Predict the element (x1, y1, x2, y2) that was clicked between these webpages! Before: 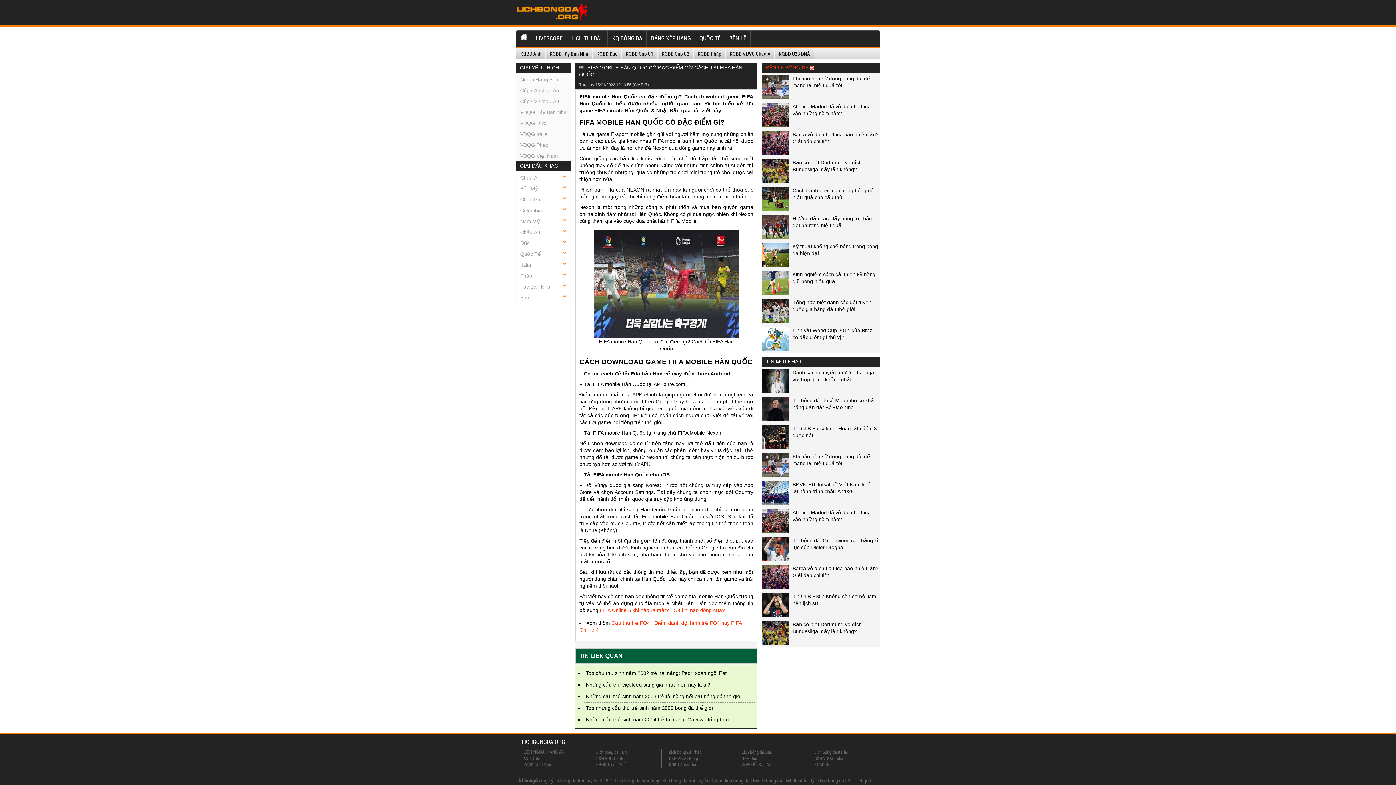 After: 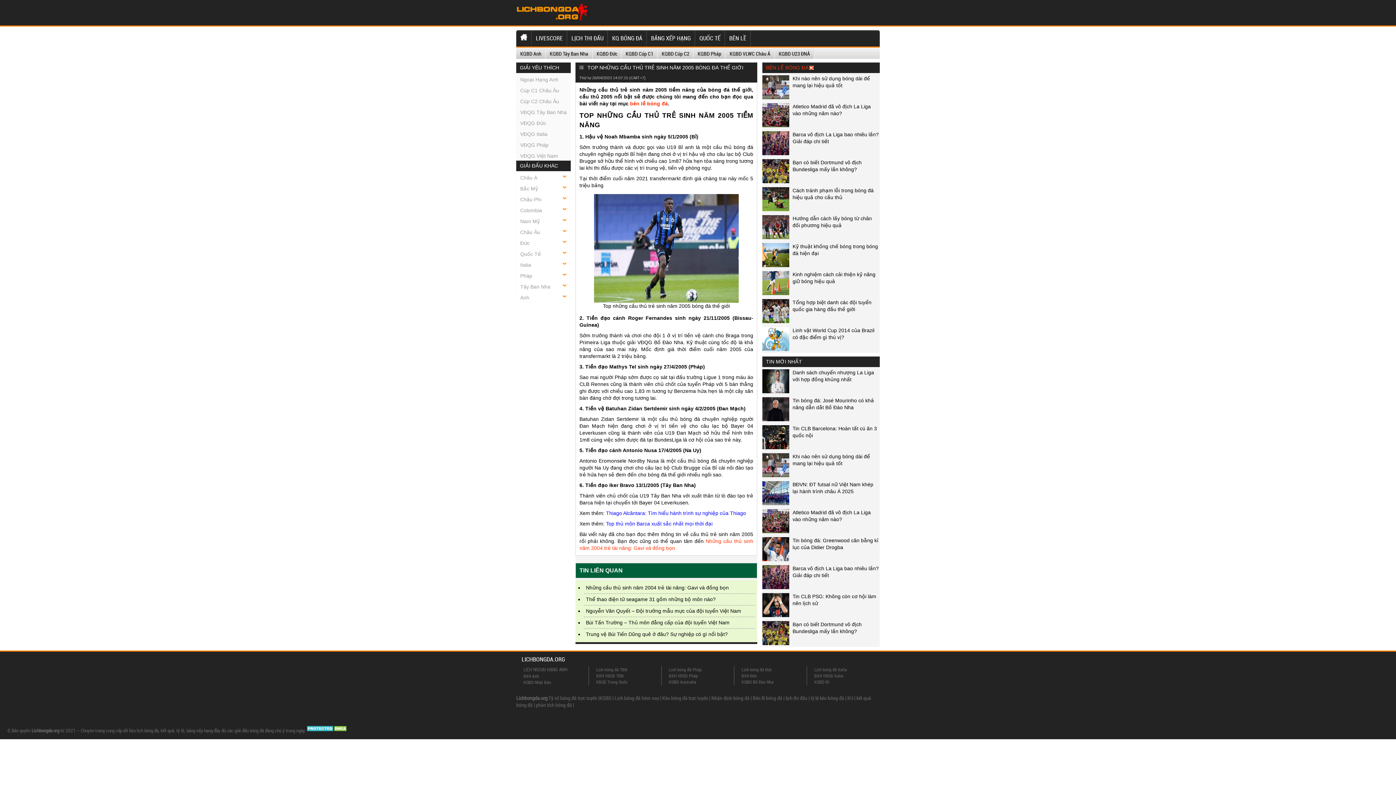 Action: label: Top những cầu thủ trẻ sinh năm 2005 bóng đá thế giới bbox: (586, 705, 712, 711)